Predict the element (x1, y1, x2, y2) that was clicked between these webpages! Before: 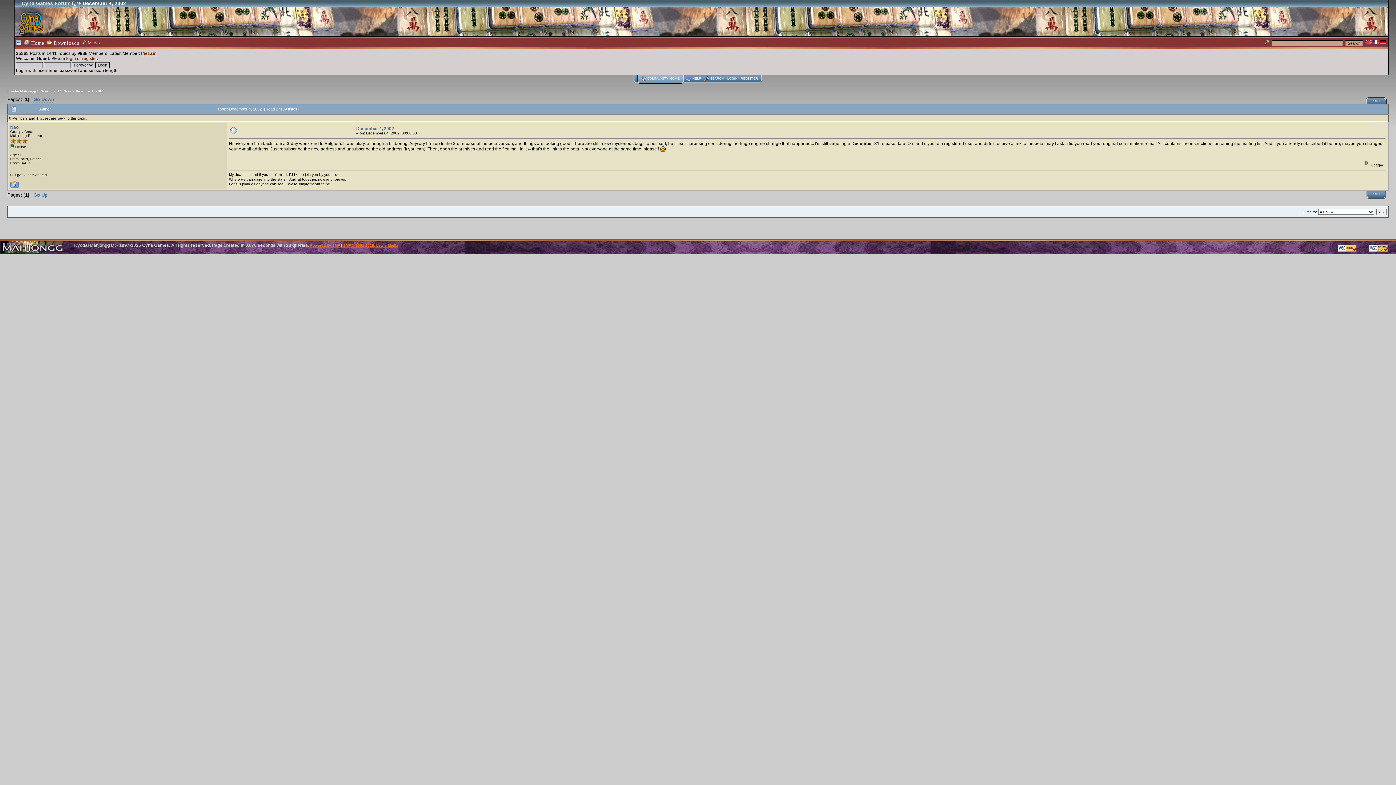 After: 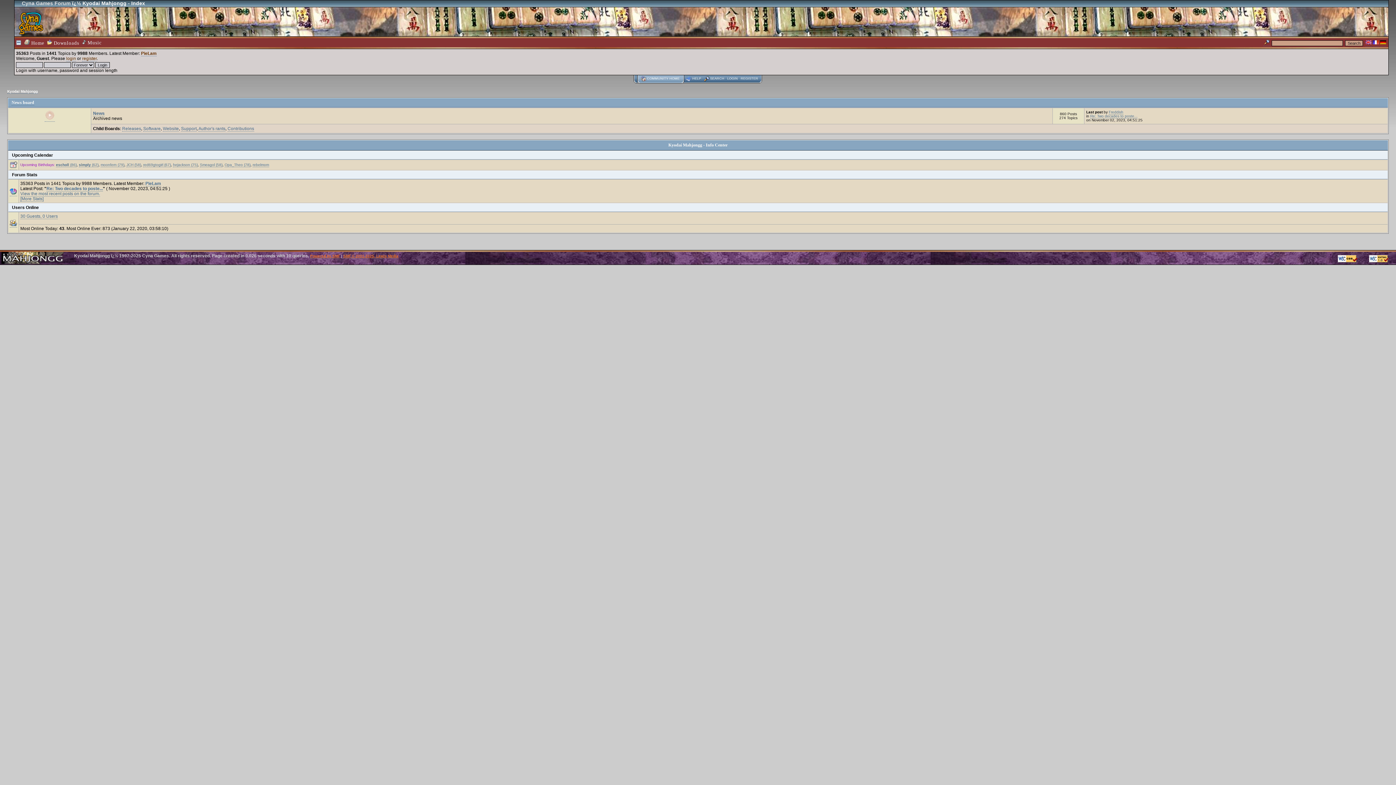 Action: bbox: (21, 0, 70, 6) label: Cyna Games Forum